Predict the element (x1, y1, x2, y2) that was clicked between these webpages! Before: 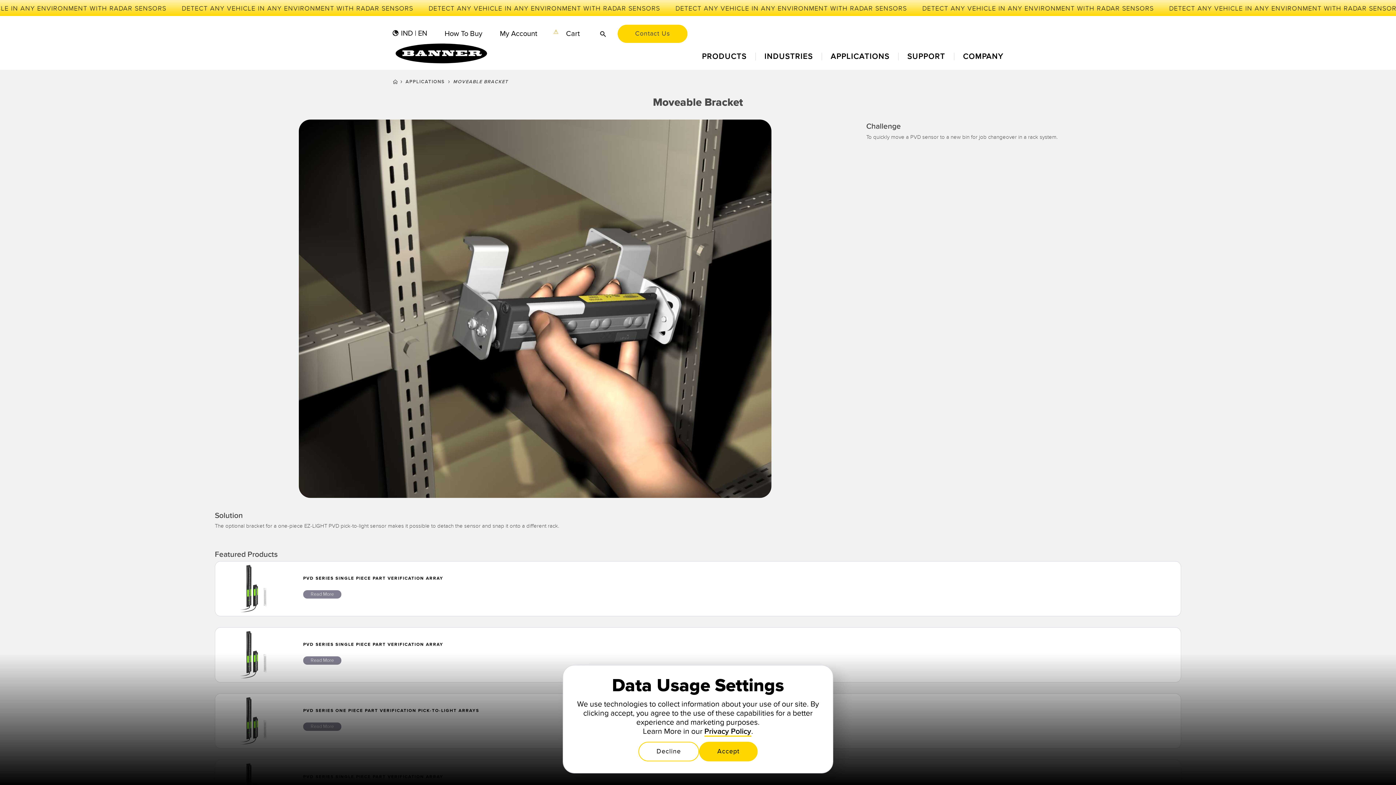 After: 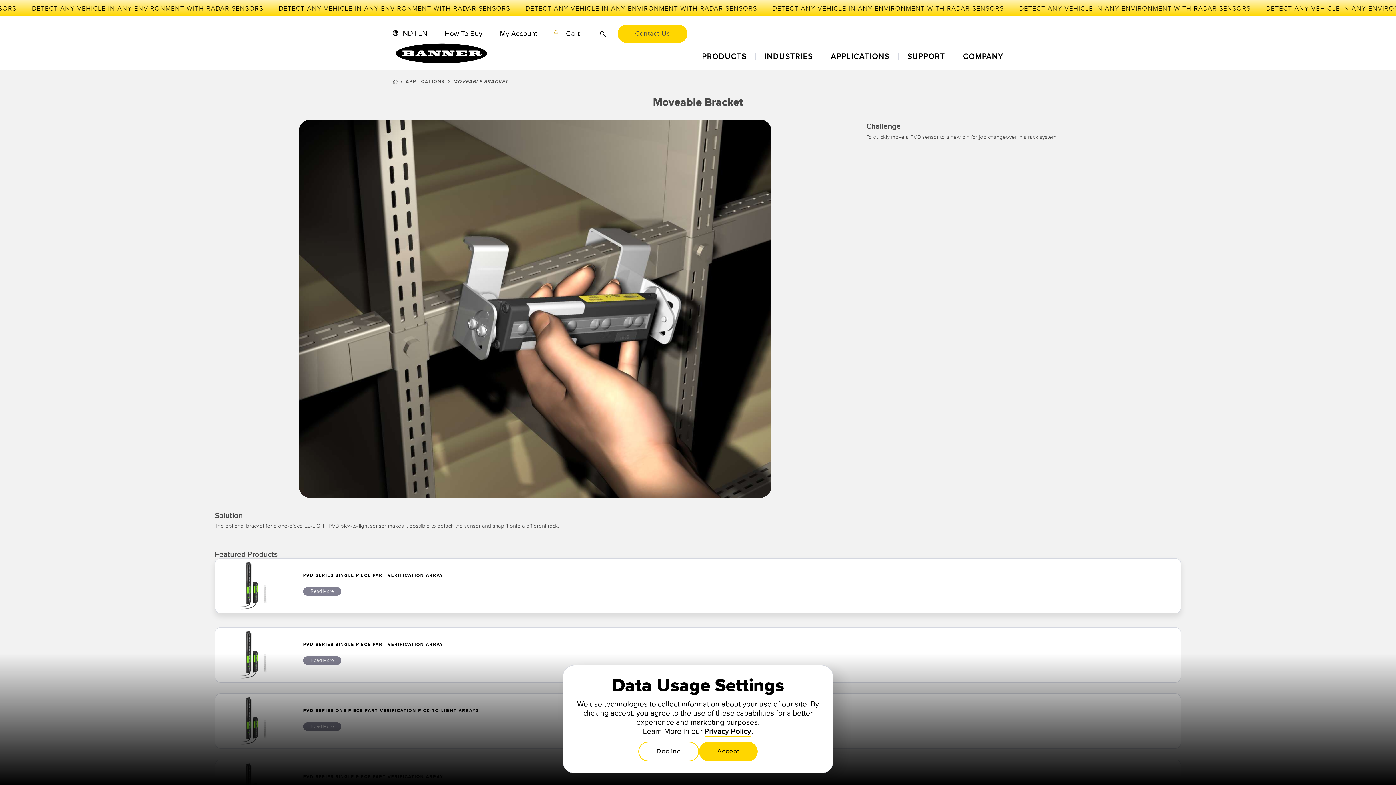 Action: label: Read More bbox: (303, 590, 1169, 602)